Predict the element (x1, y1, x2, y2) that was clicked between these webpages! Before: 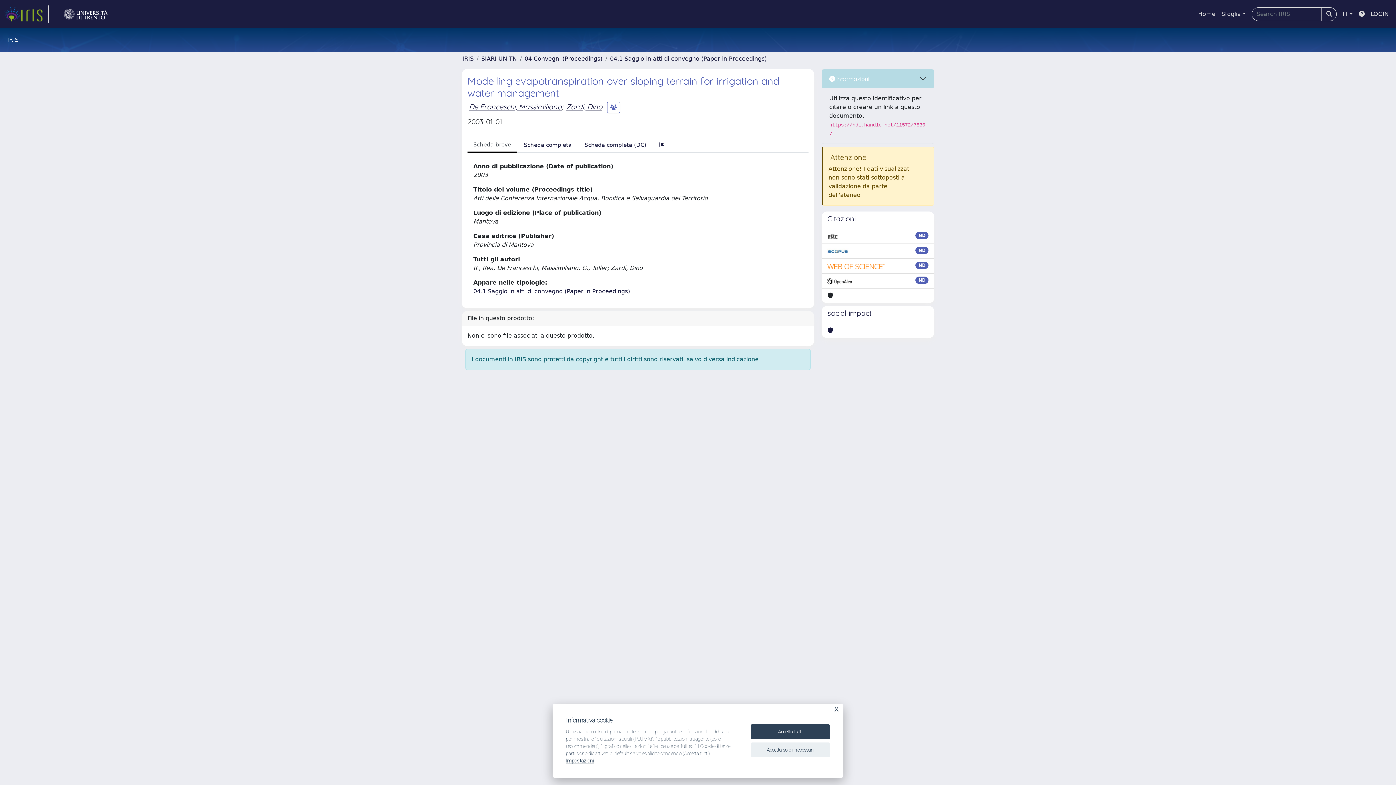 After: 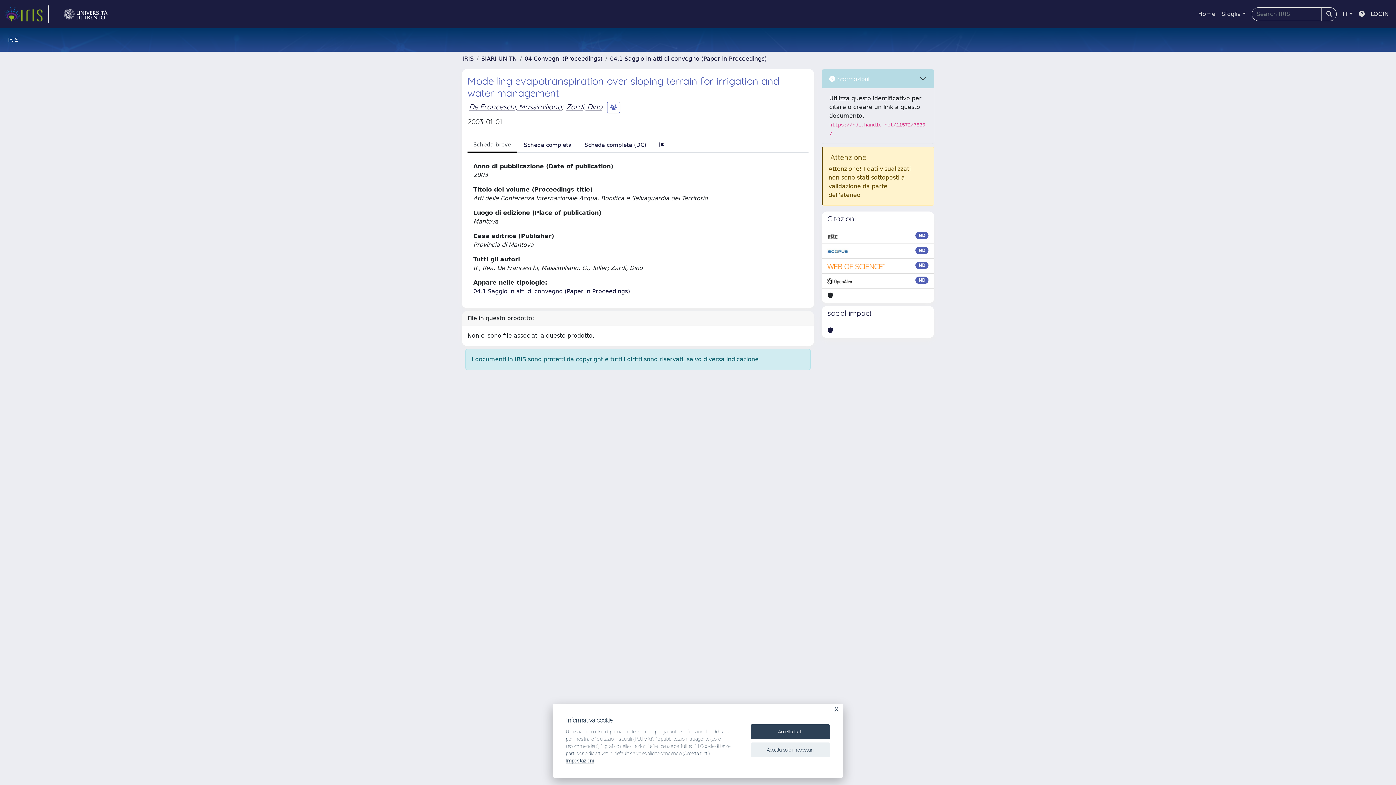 Action: label: link homepage università bbox: (54, 5, 117, 22)